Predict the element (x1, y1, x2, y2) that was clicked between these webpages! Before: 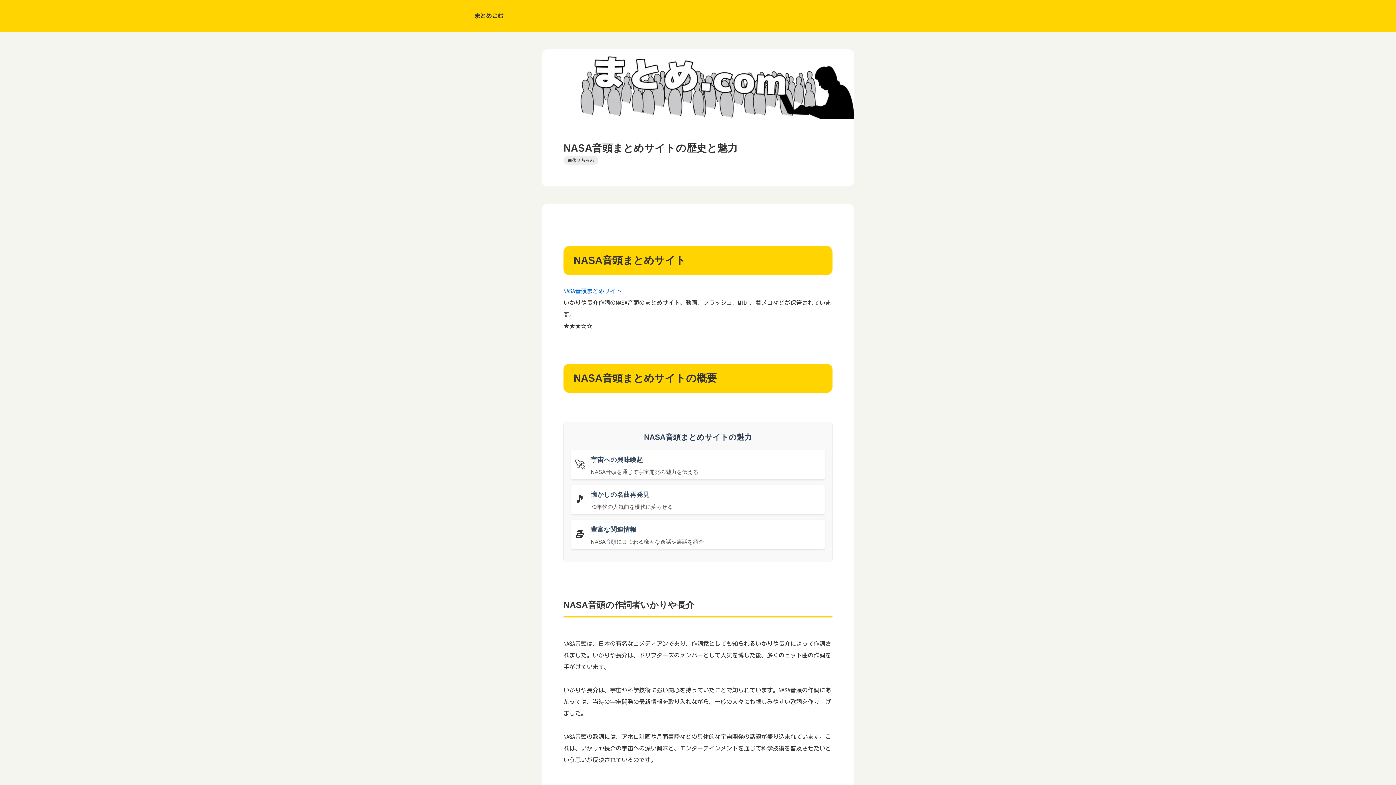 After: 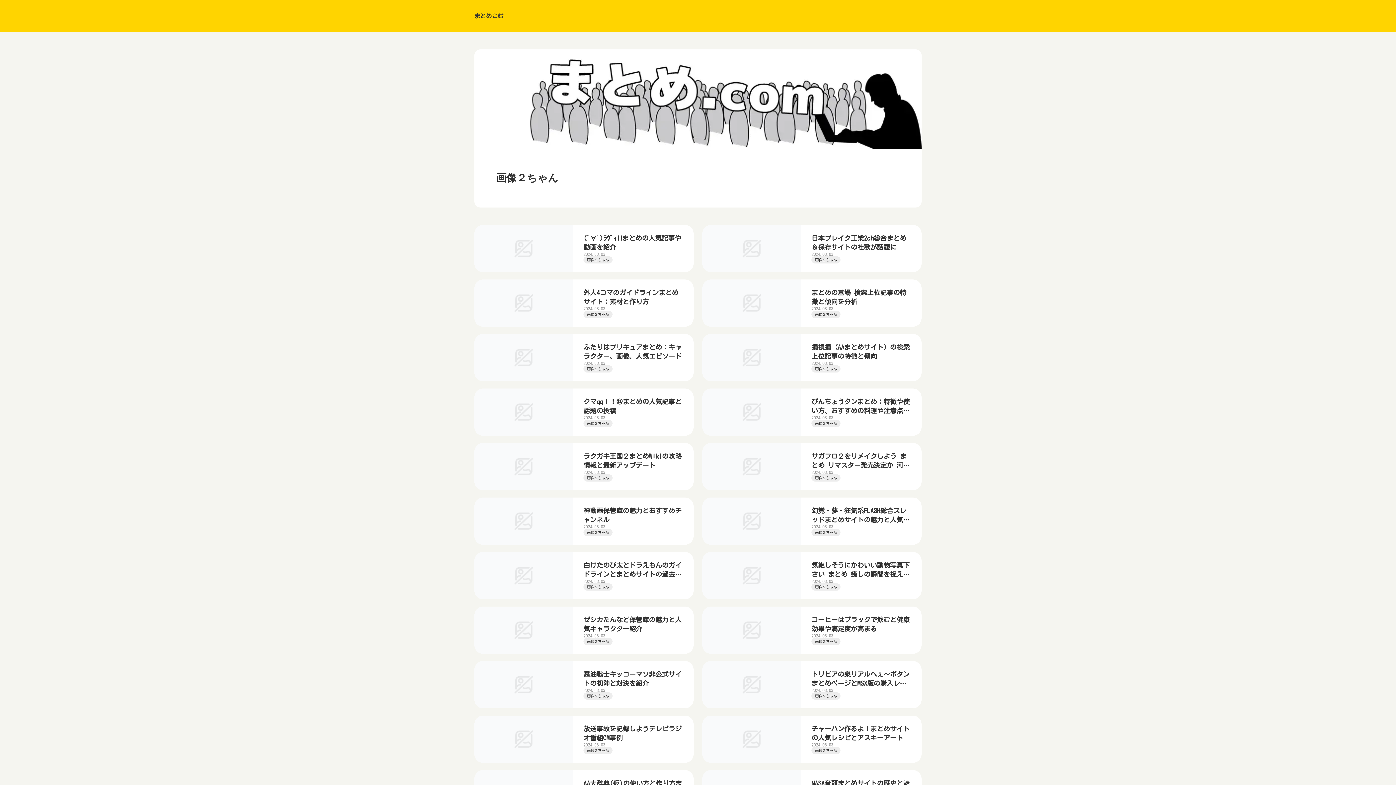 Action: bbox: (563, 156, 598, 164) label: 画像２ちゃん